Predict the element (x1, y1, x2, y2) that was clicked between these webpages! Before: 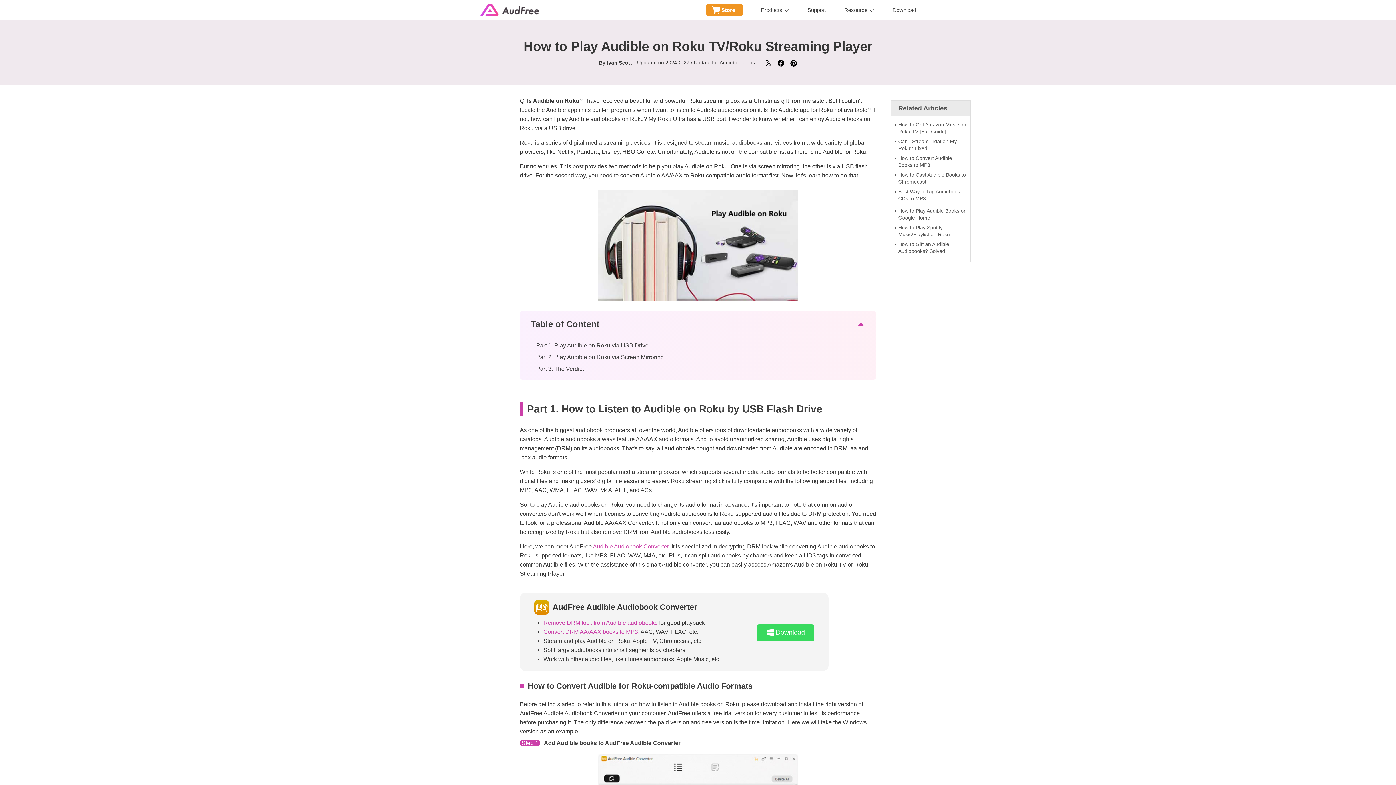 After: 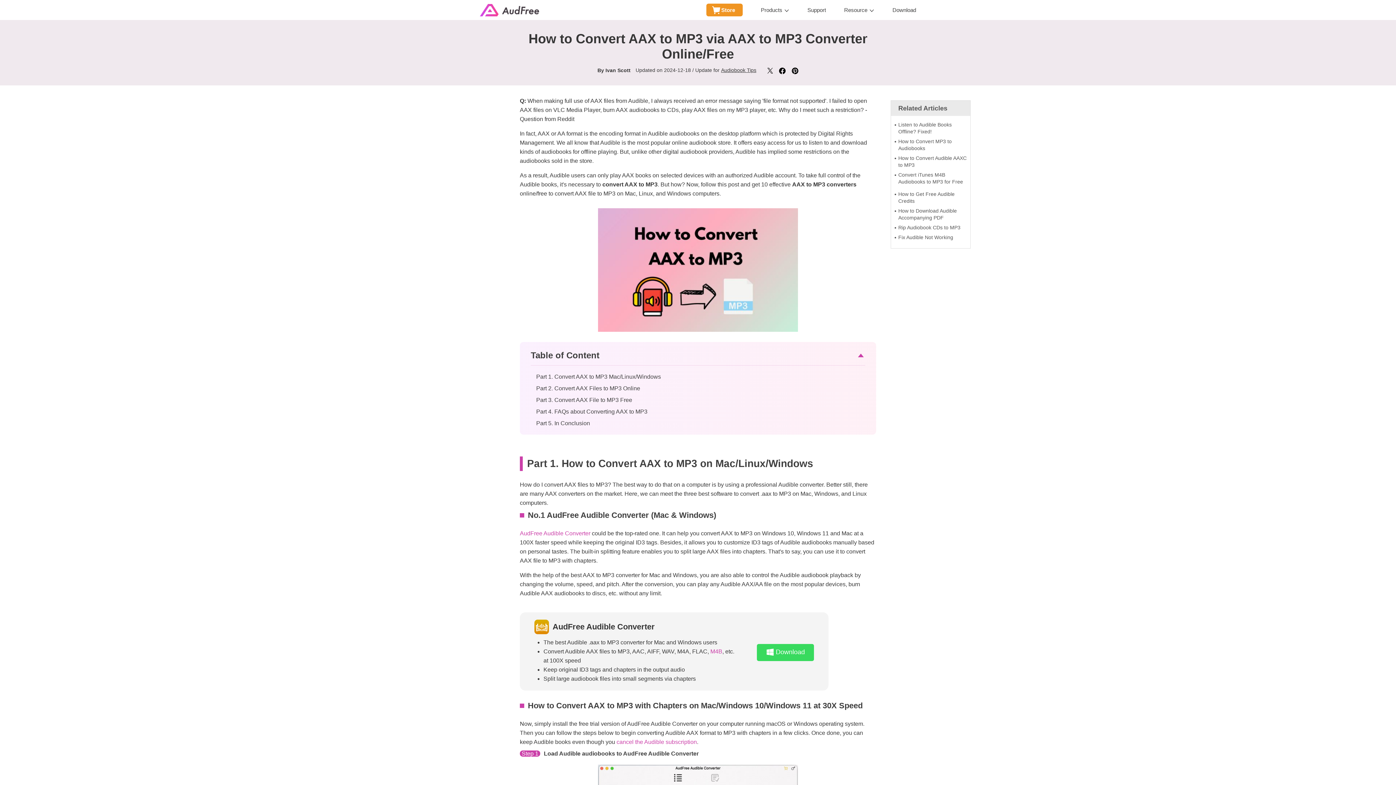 Action: label: Convert DRM AA/AAX books to MP3 bbox: (543, 629, 638, 635)